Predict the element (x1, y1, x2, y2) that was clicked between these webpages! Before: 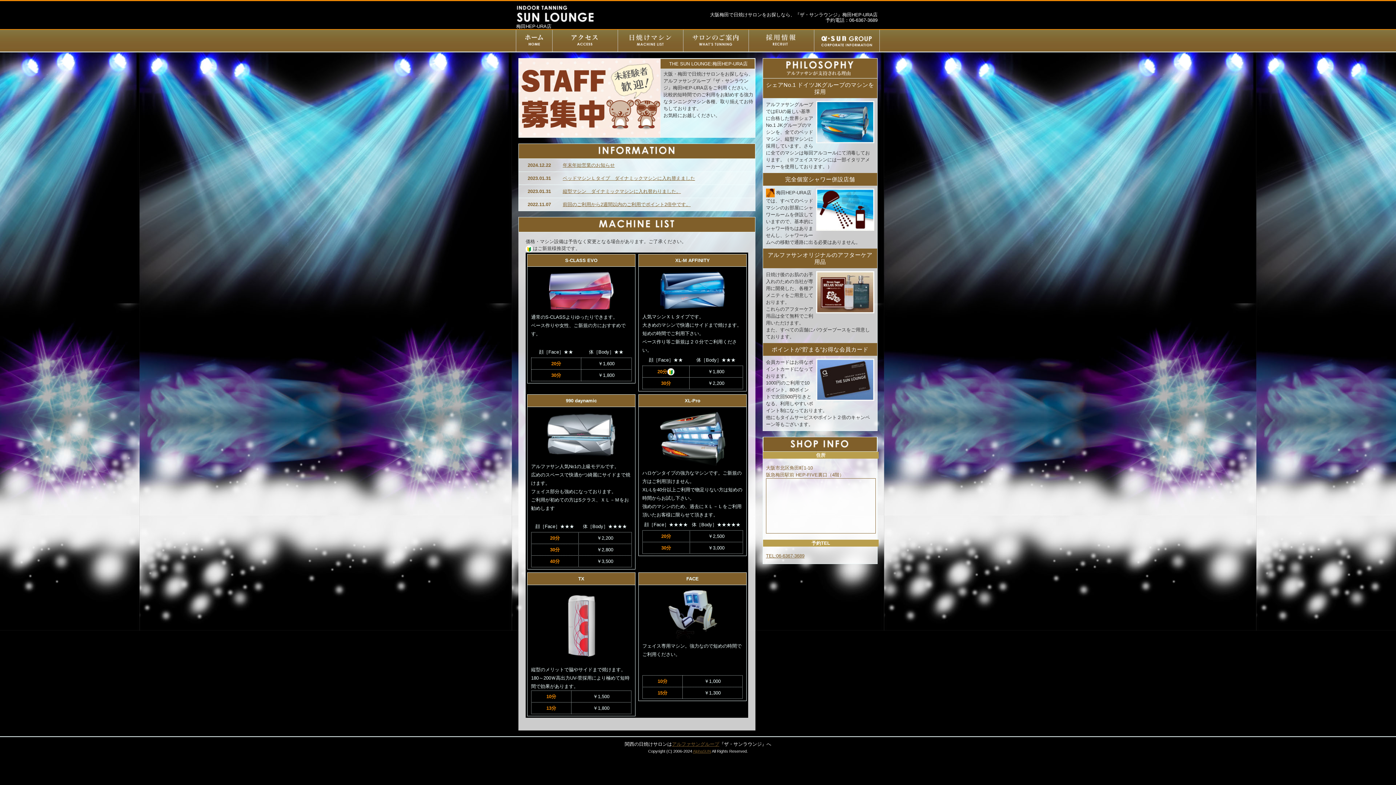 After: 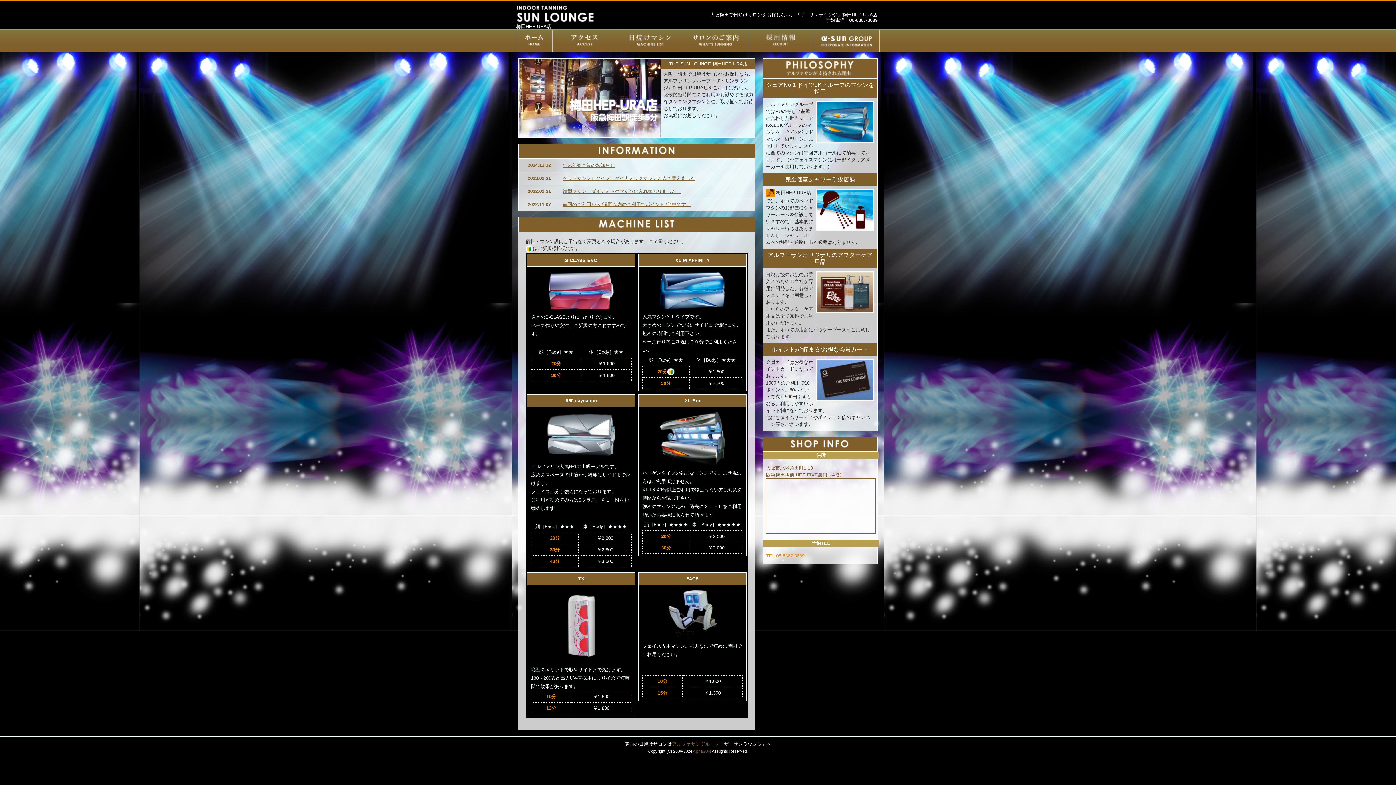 Action: label: TEL:06-6367-3689 bbox: (766, 553, 804, 558)